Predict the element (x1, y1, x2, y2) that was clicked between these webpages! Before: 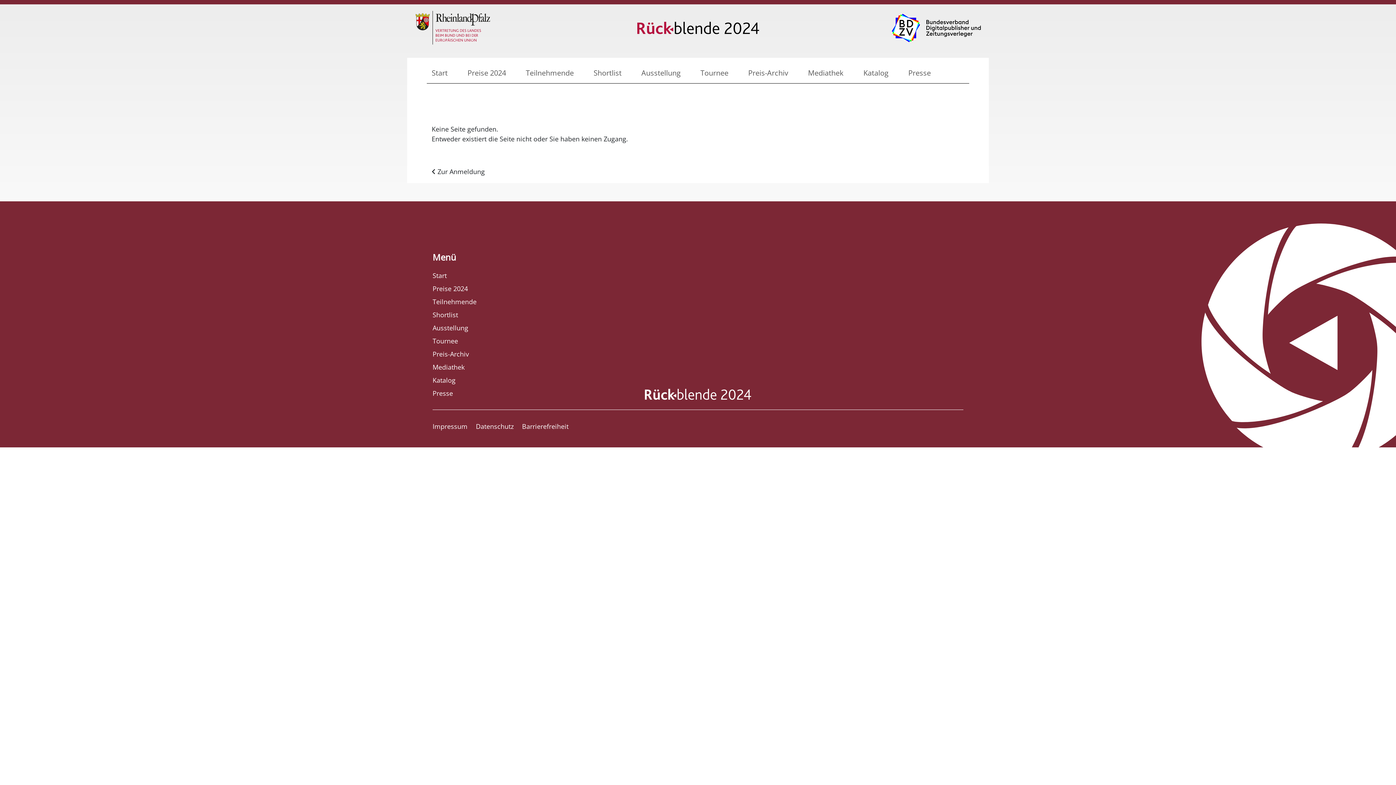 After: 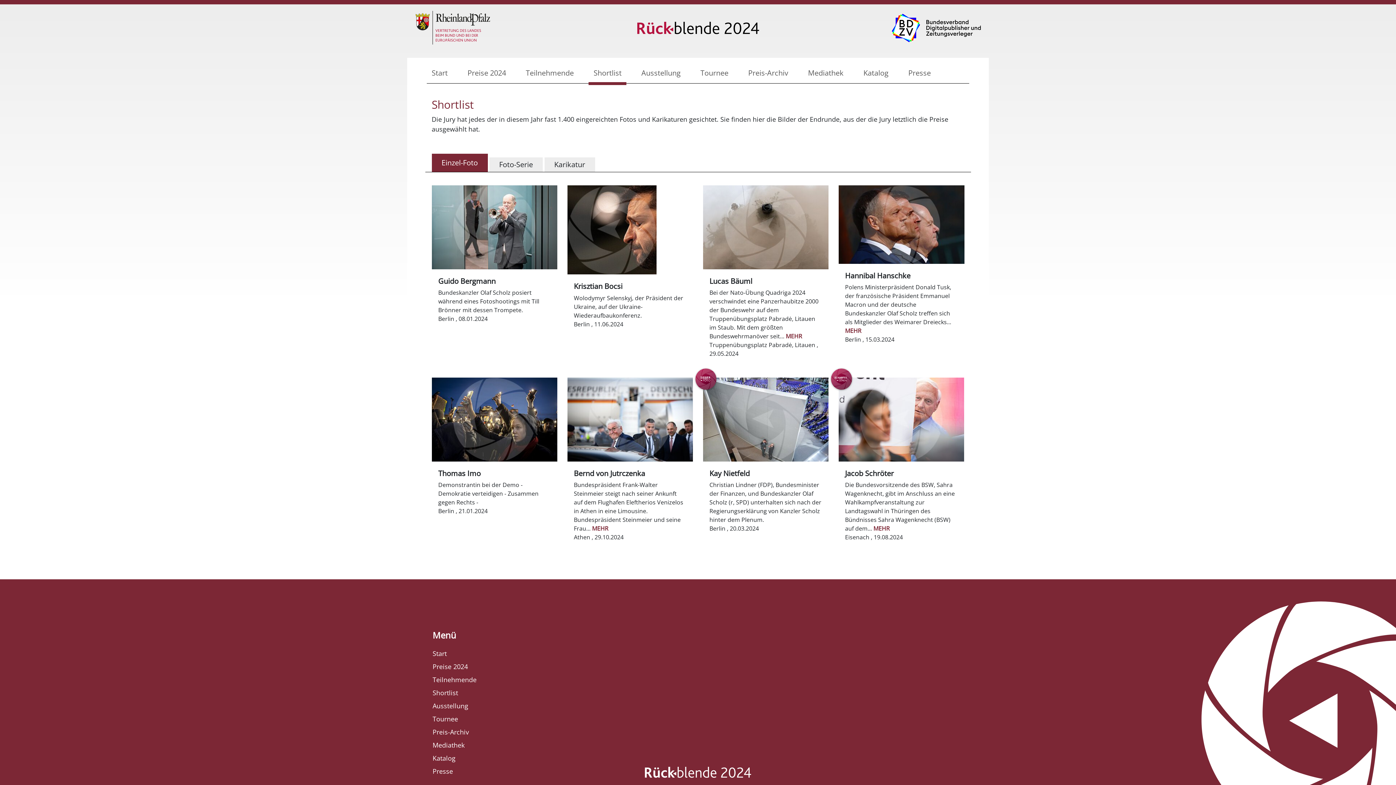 Action: bbox: (432, 308, 963, 321) label: Shortlist